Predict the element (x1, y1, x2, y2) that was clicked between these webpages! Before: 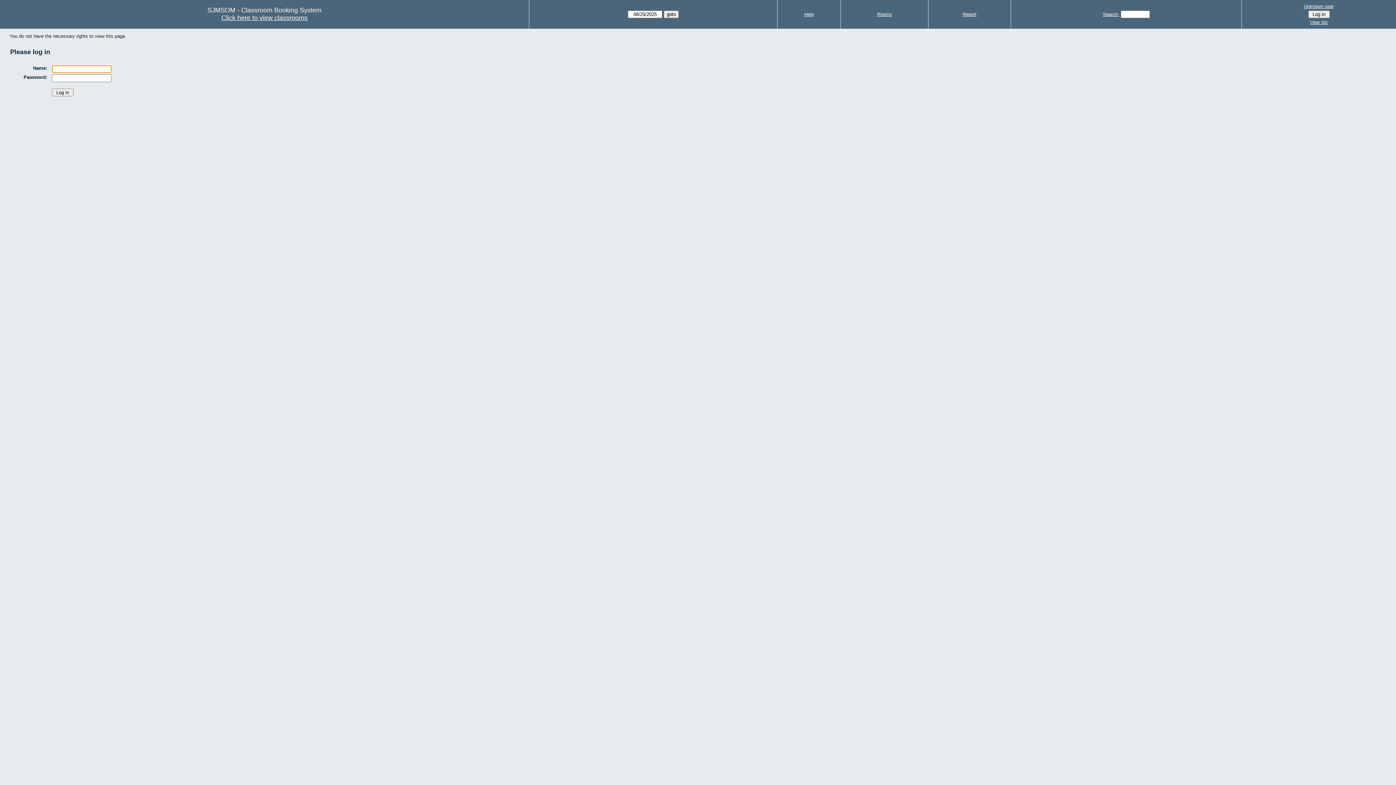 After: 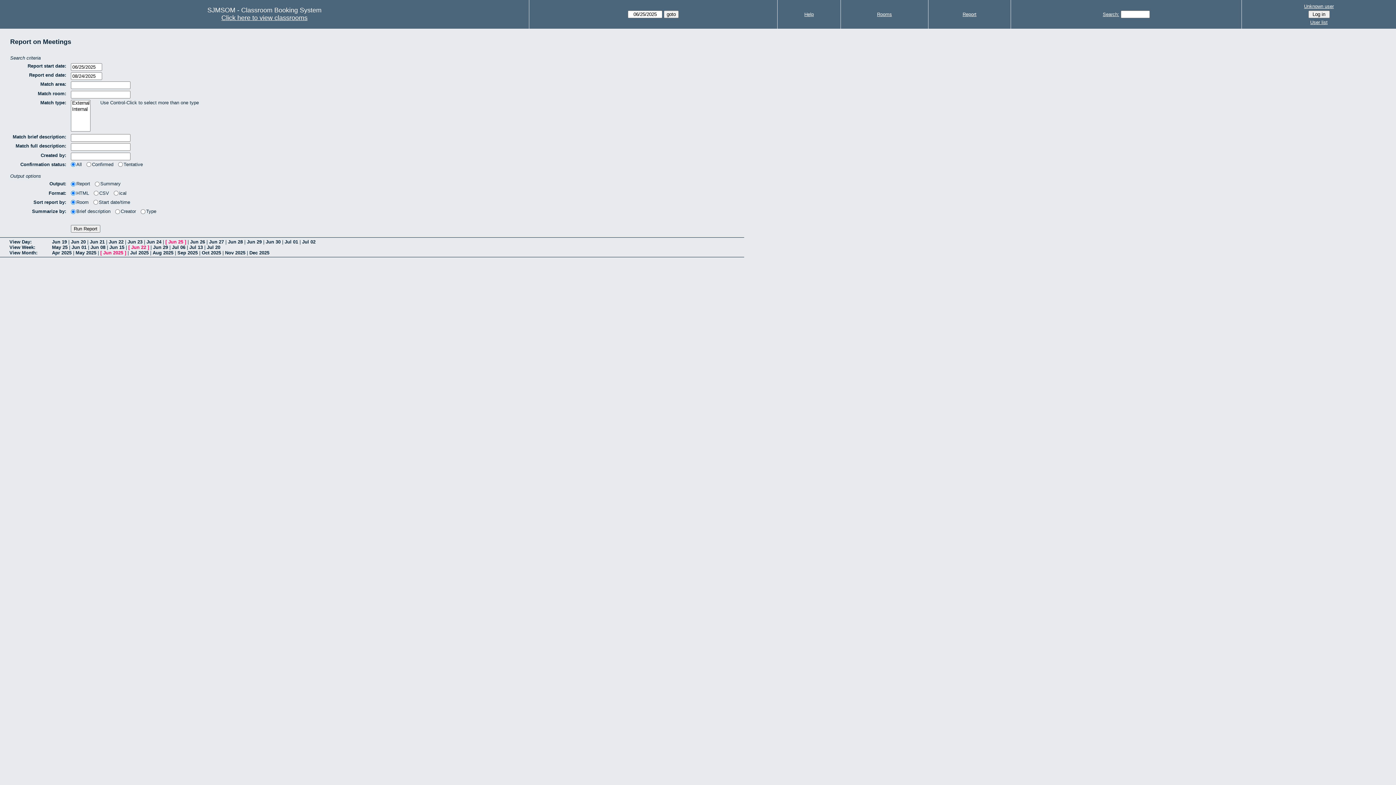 Action: bbox: (962, 11, 976, 17) label: Report